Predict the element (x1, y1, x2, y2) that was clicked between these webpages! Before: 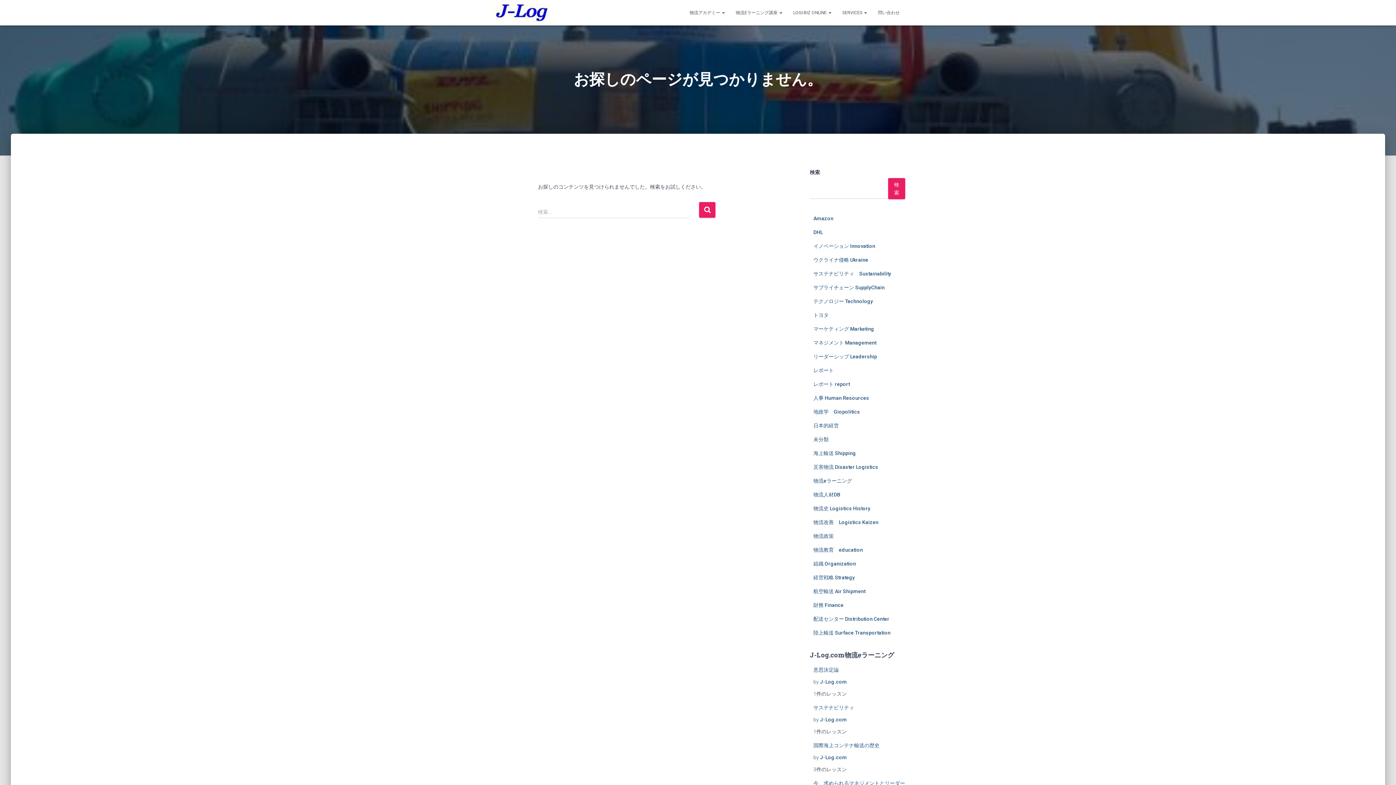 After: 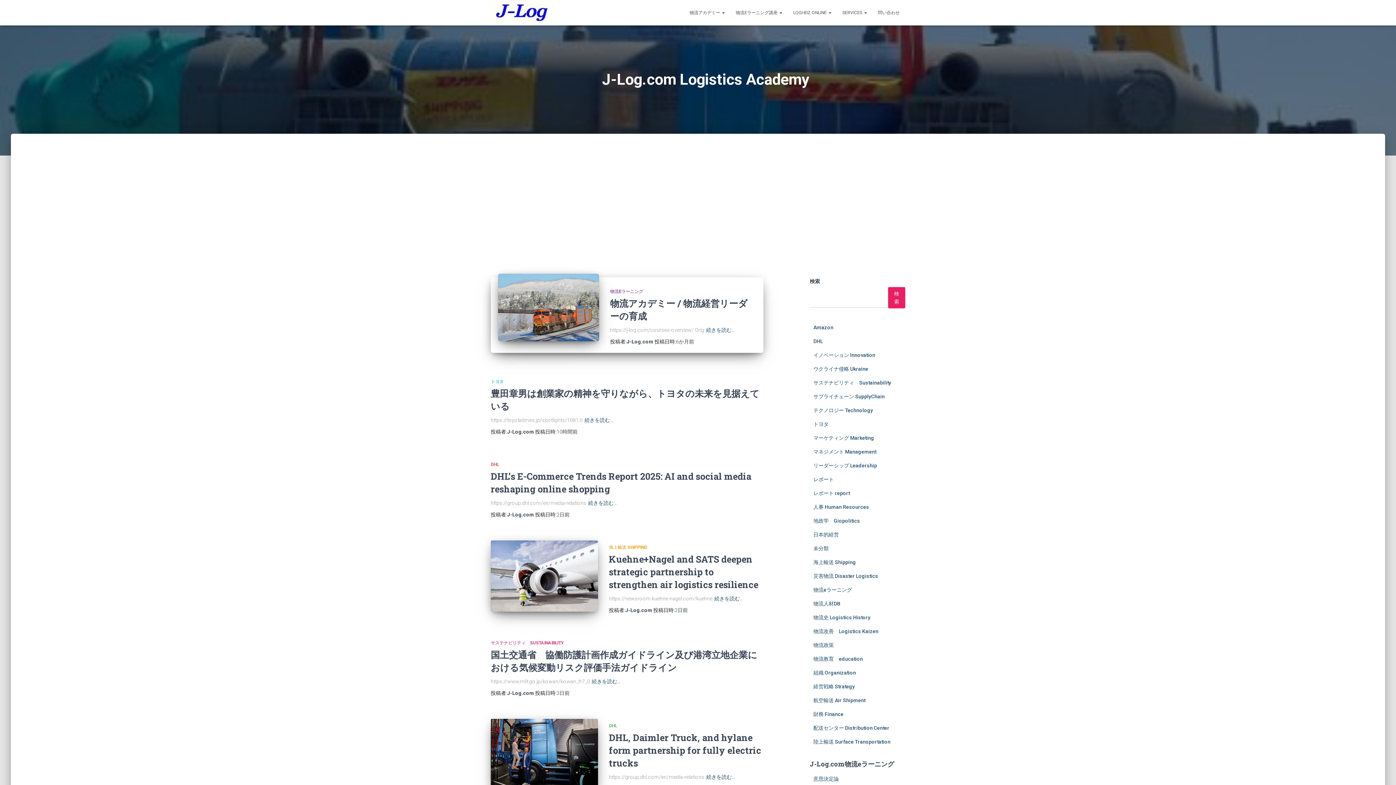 Action: bbox: (485, 3, 555, 21)